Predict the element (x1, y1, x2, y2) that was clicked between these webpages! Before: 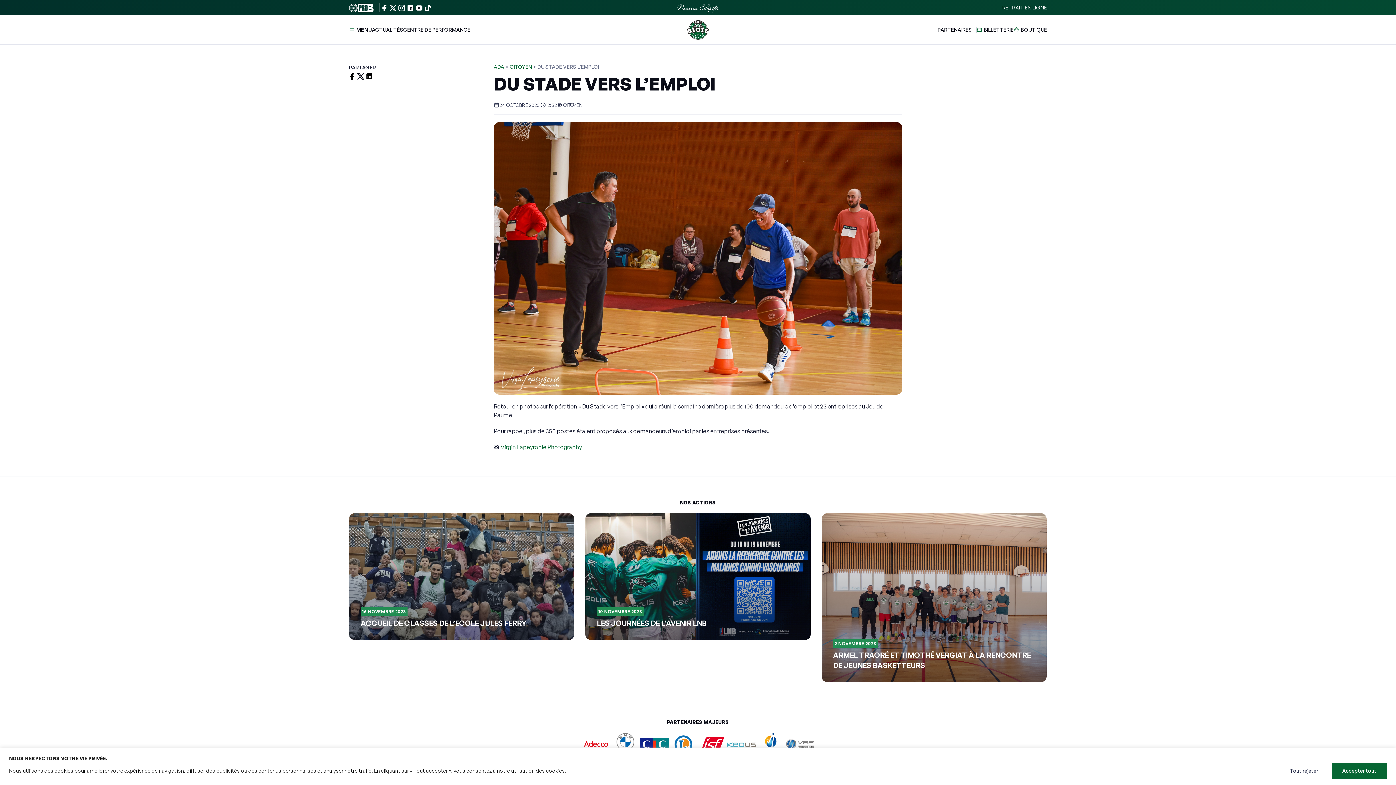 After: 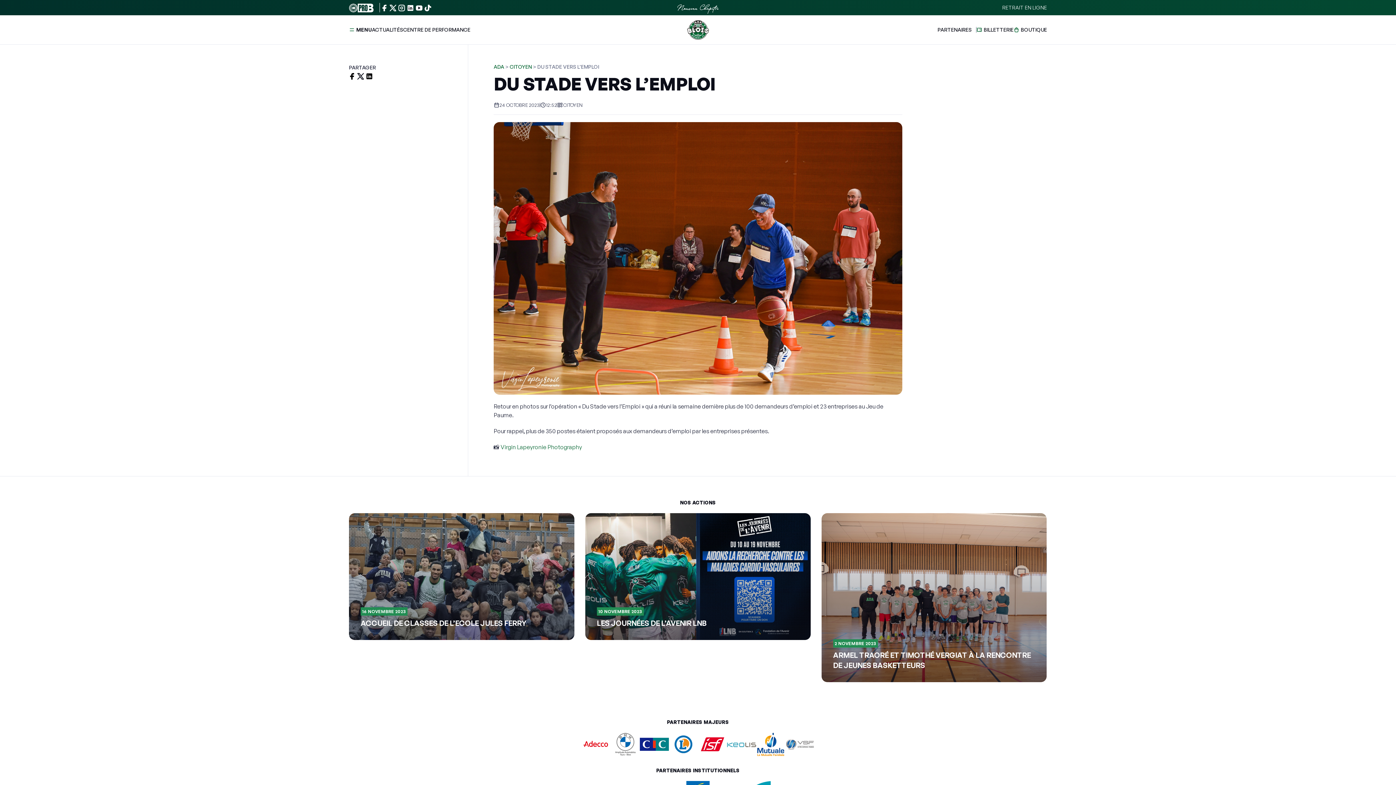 Action: bbox: (1279, 763, 1329, 779) label: Tout rejeter